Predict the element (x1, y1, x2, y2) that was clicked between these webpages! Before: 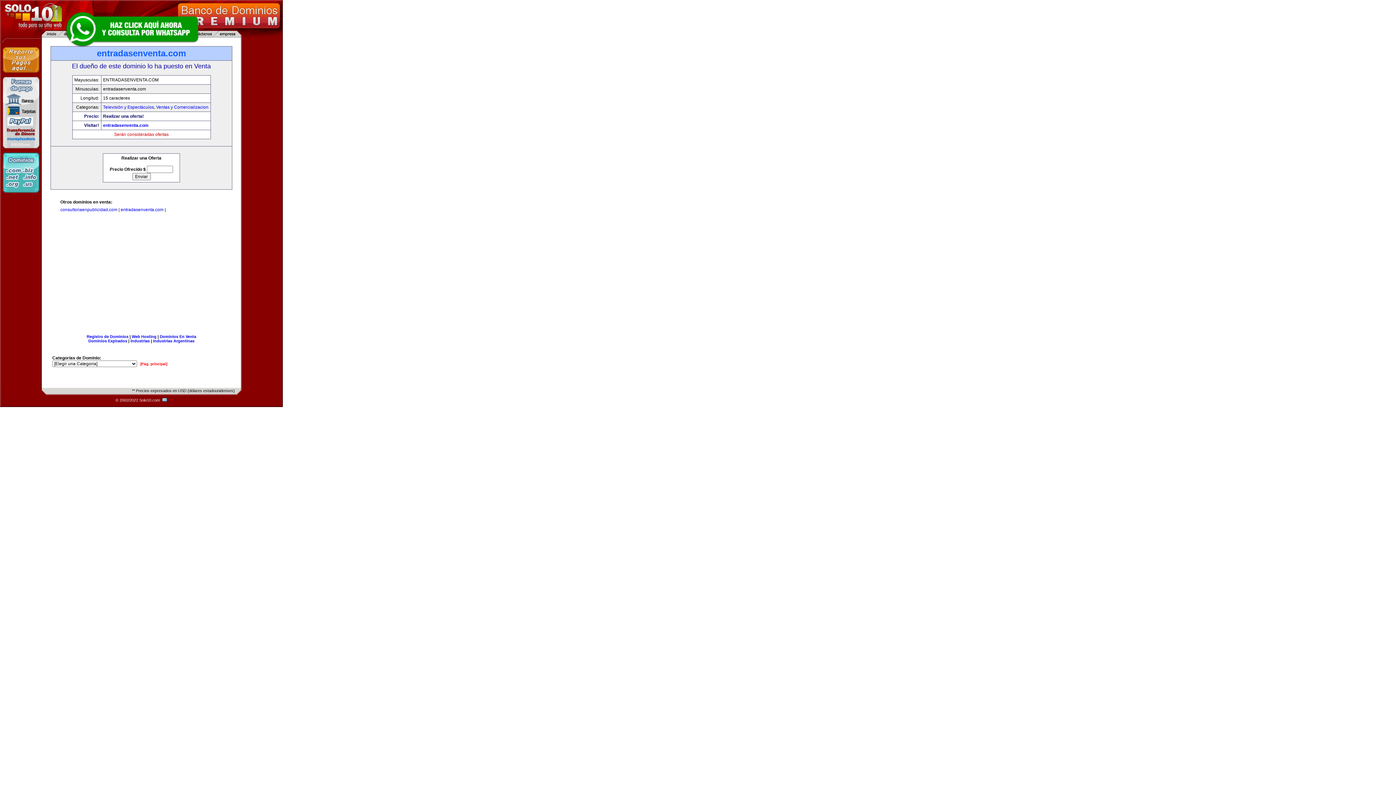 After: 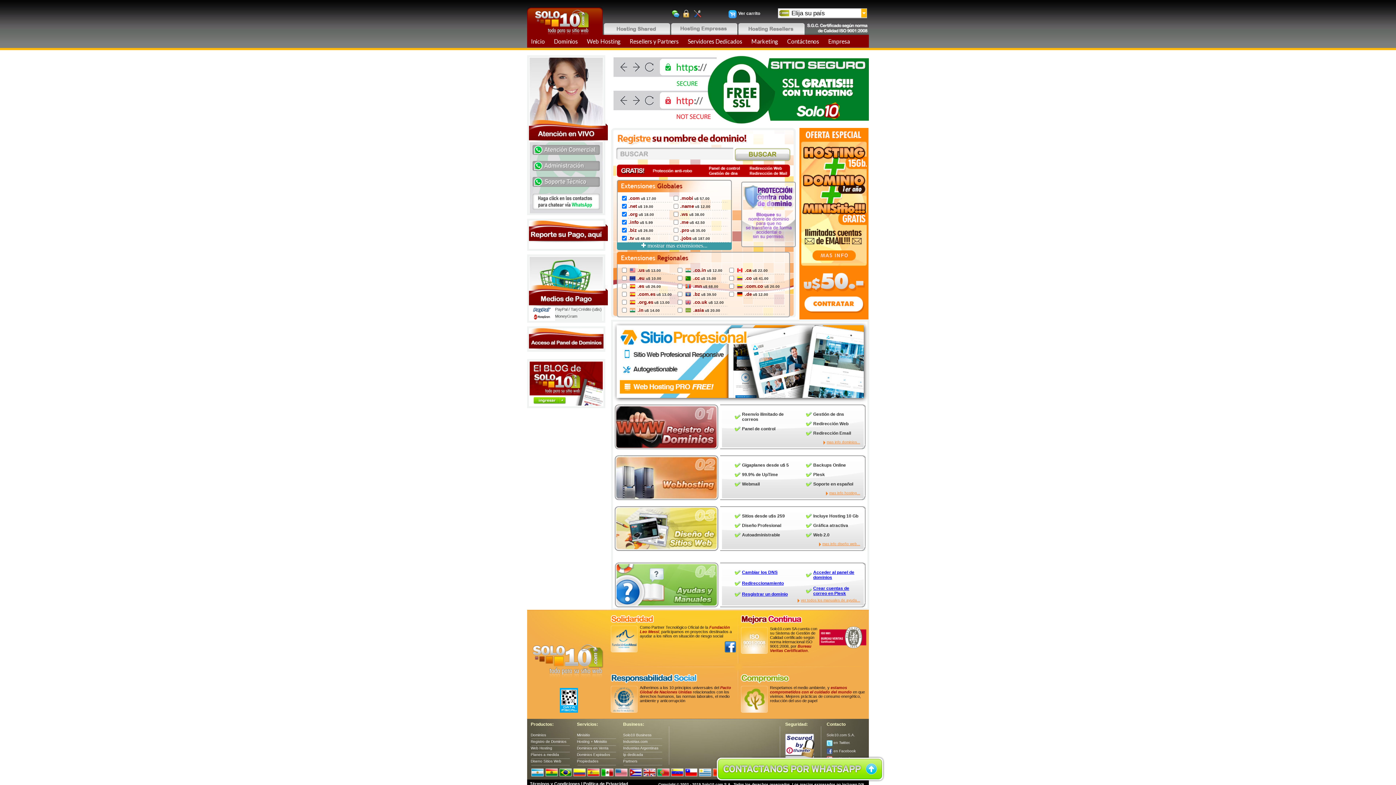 Action: bbox: (2, 188, 39, 193)